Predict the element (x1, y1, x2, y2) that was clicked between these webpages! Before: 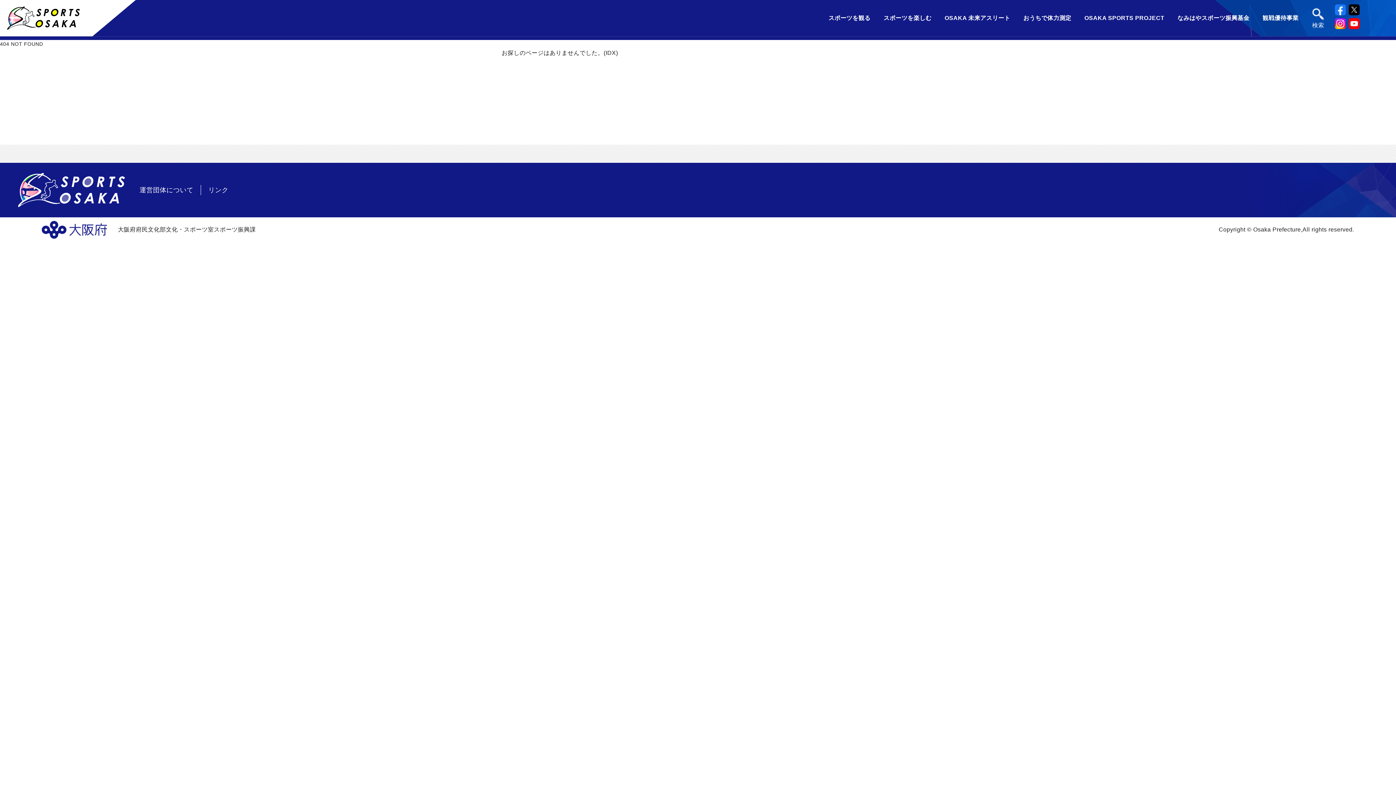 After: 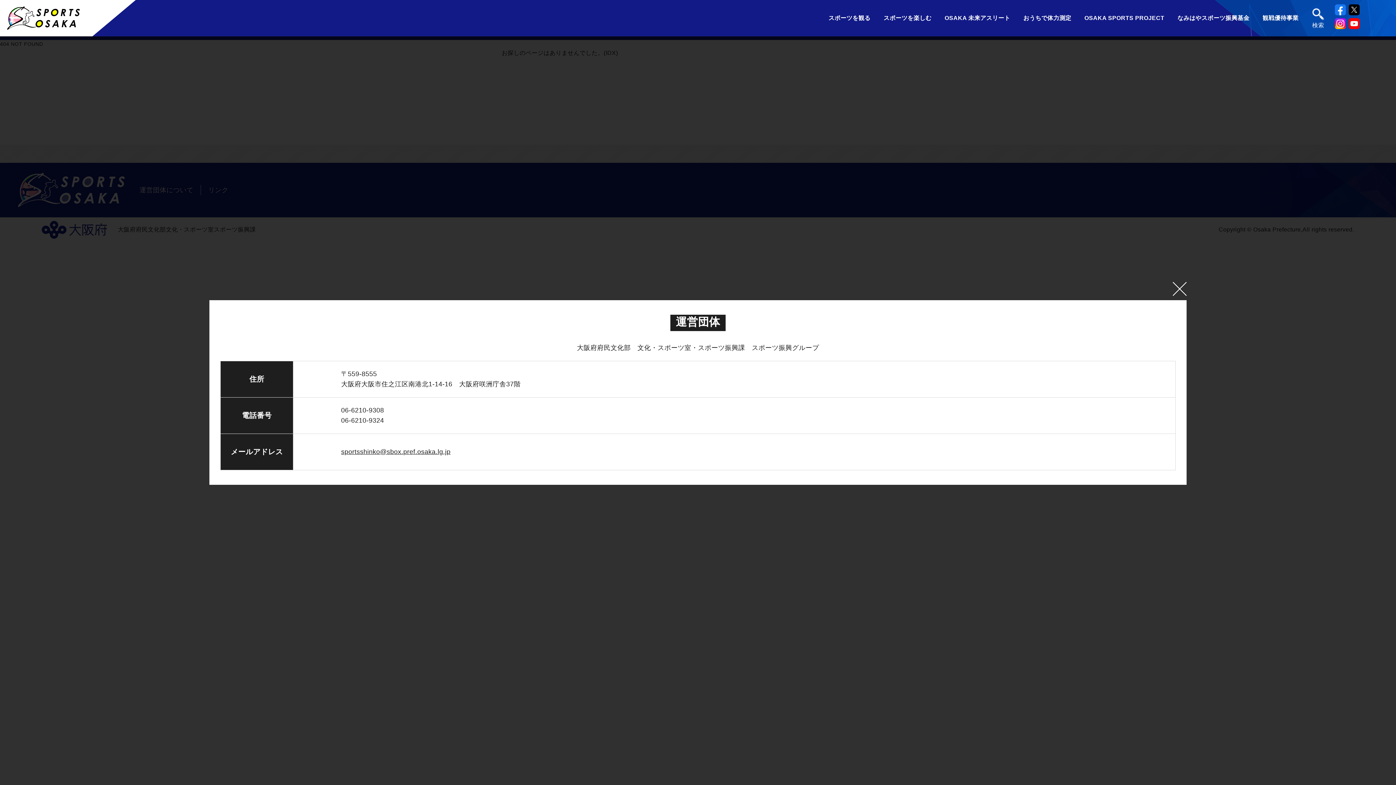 Action: bbox: (132, 186, 200, 193) label: 運営団体について